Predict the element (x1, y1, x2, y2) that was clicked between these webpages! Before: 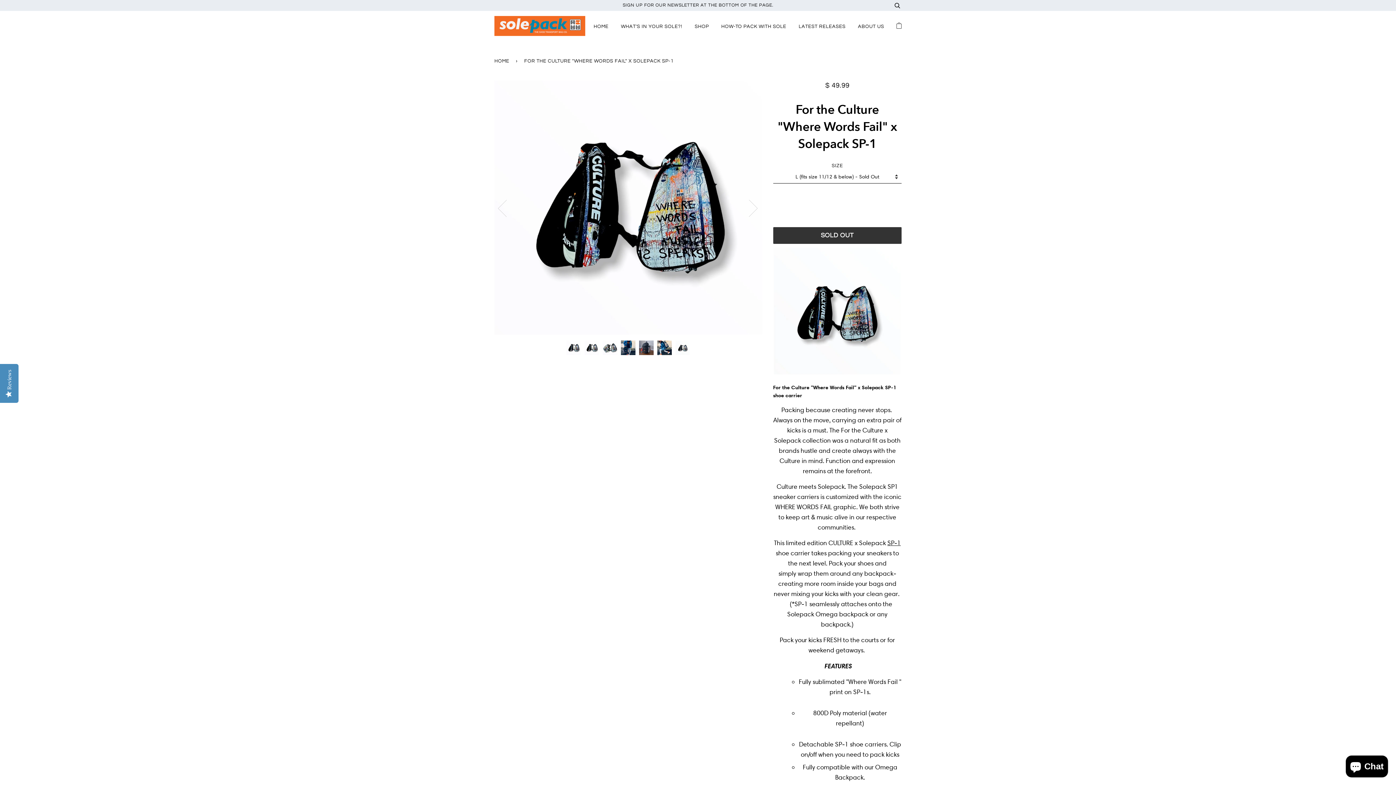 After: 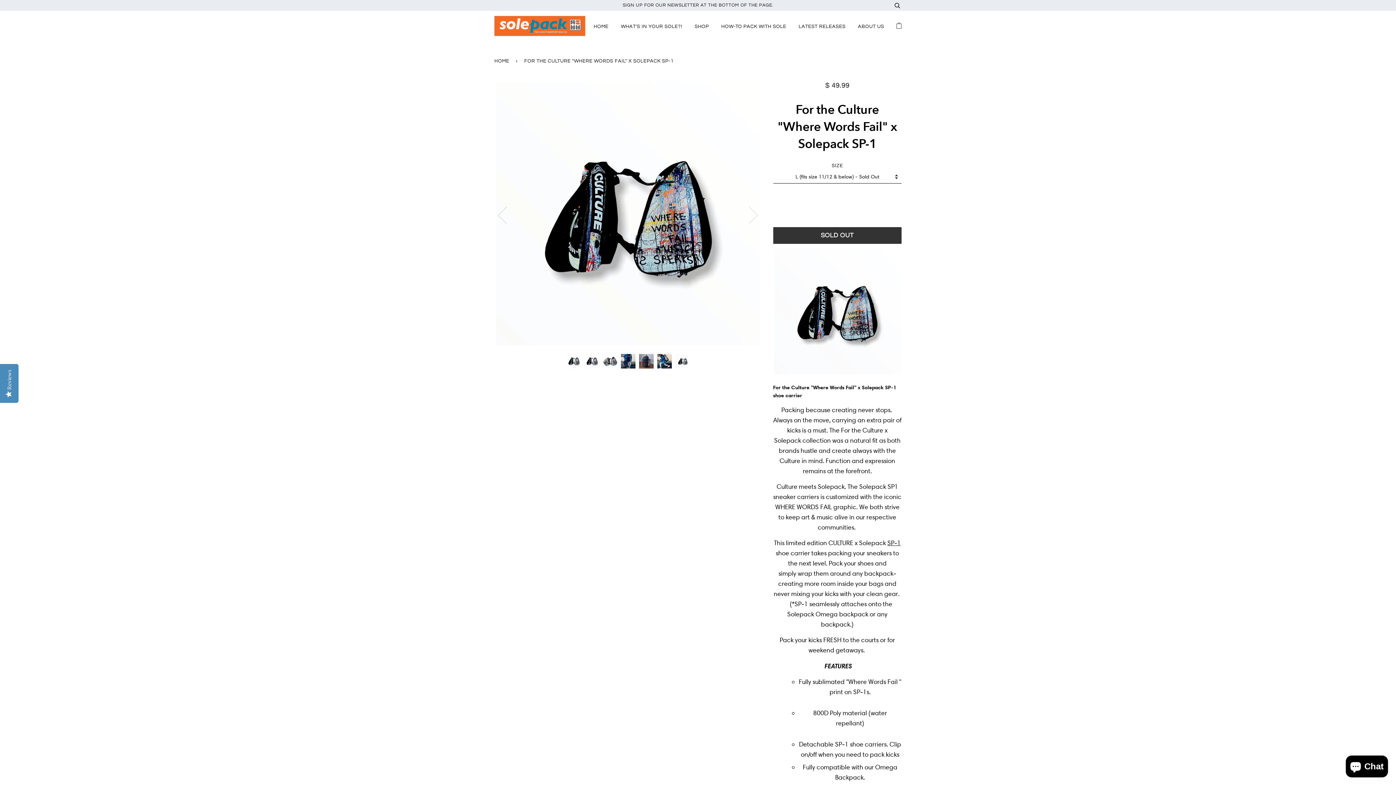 Action: bbox: (494, 162, 519, 253) label: Previous